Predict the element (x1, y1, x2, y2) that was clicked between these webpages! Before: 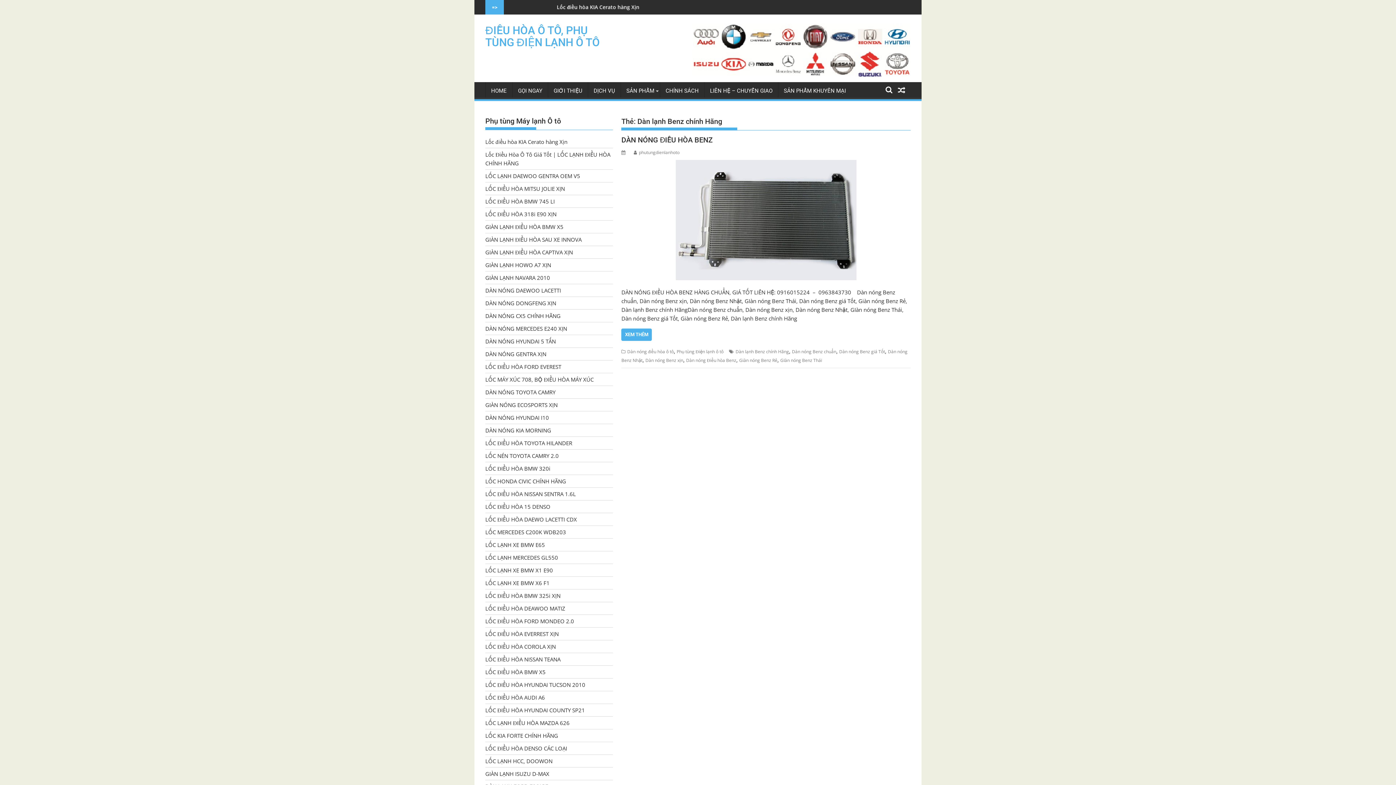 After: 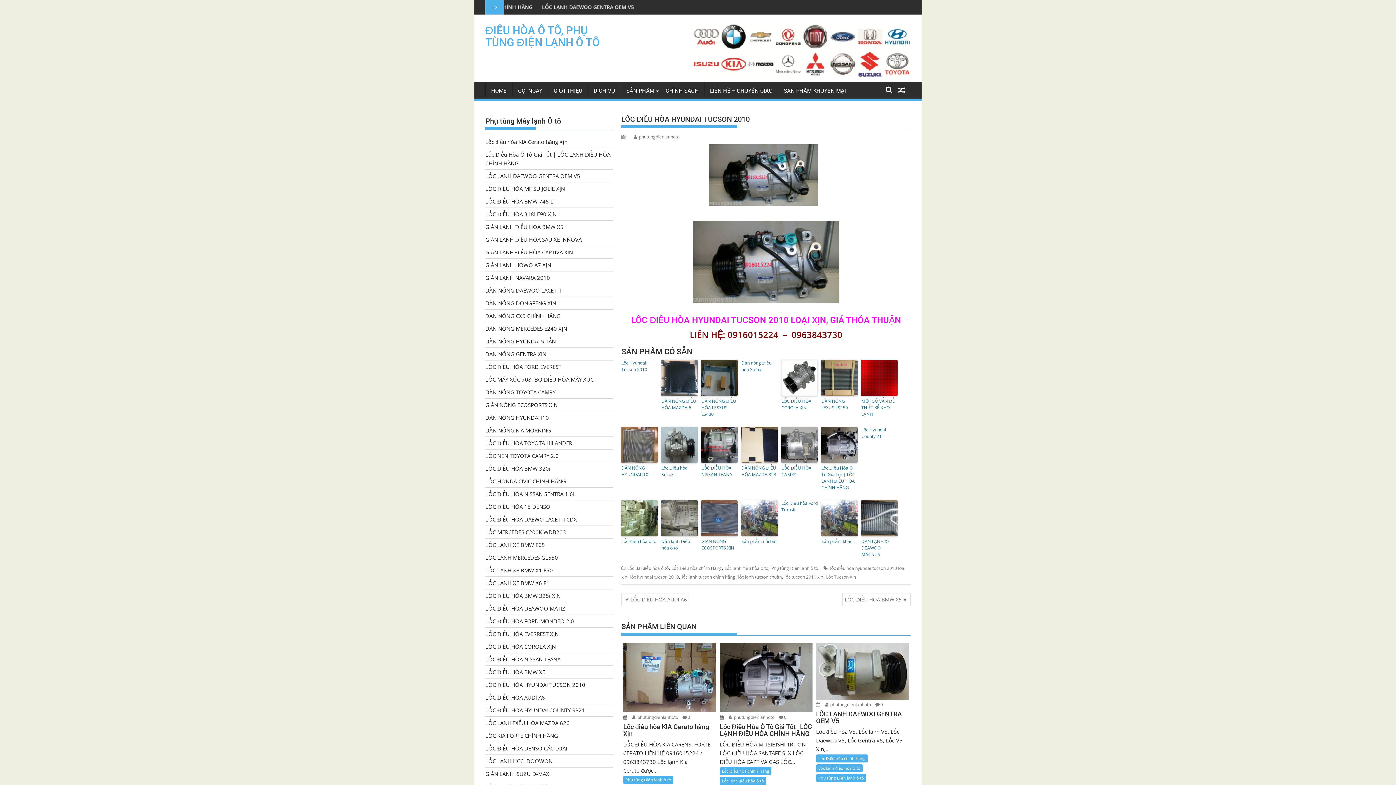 Action: label: LỐC ĐIỀU HÒA HYUNDAI TUCSON 2010 bbox: (485, 681, 585, 688)